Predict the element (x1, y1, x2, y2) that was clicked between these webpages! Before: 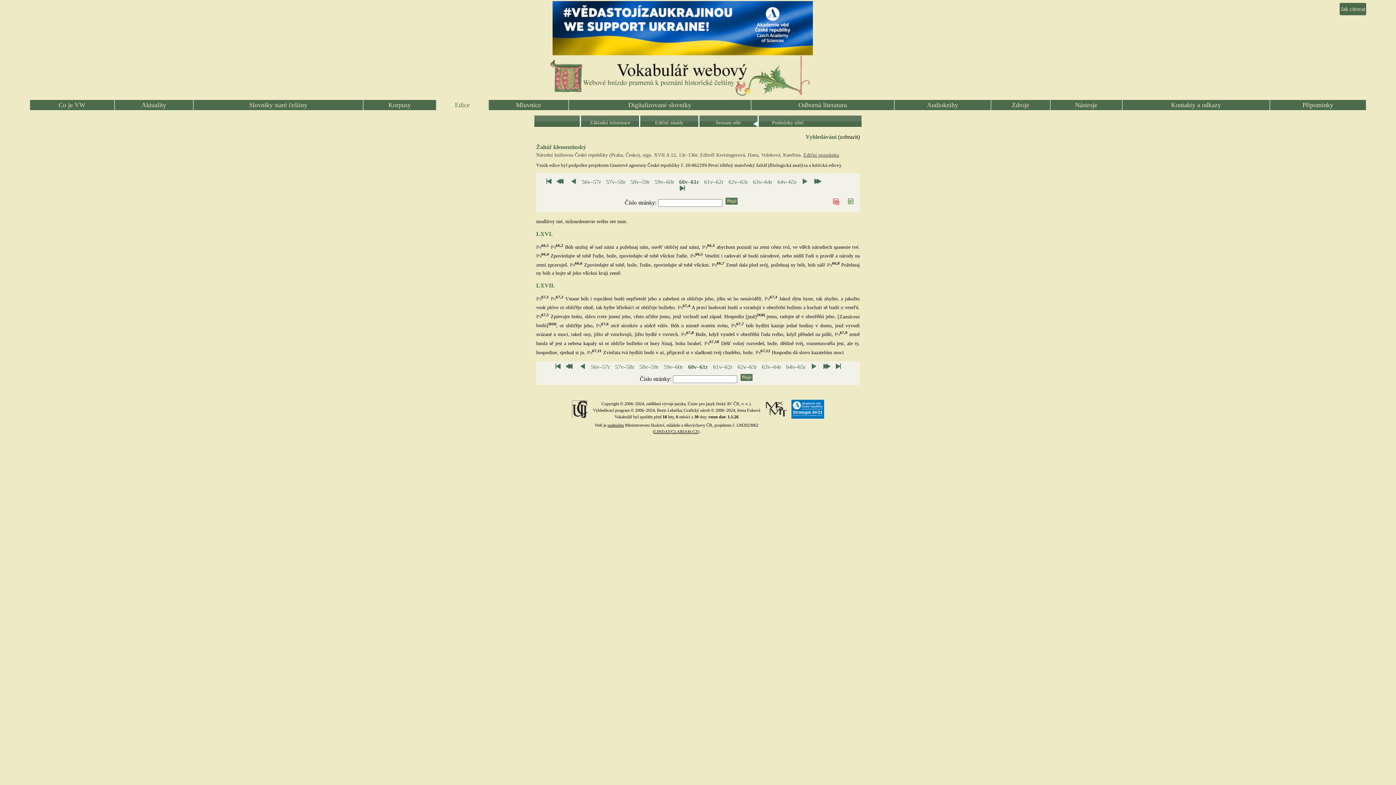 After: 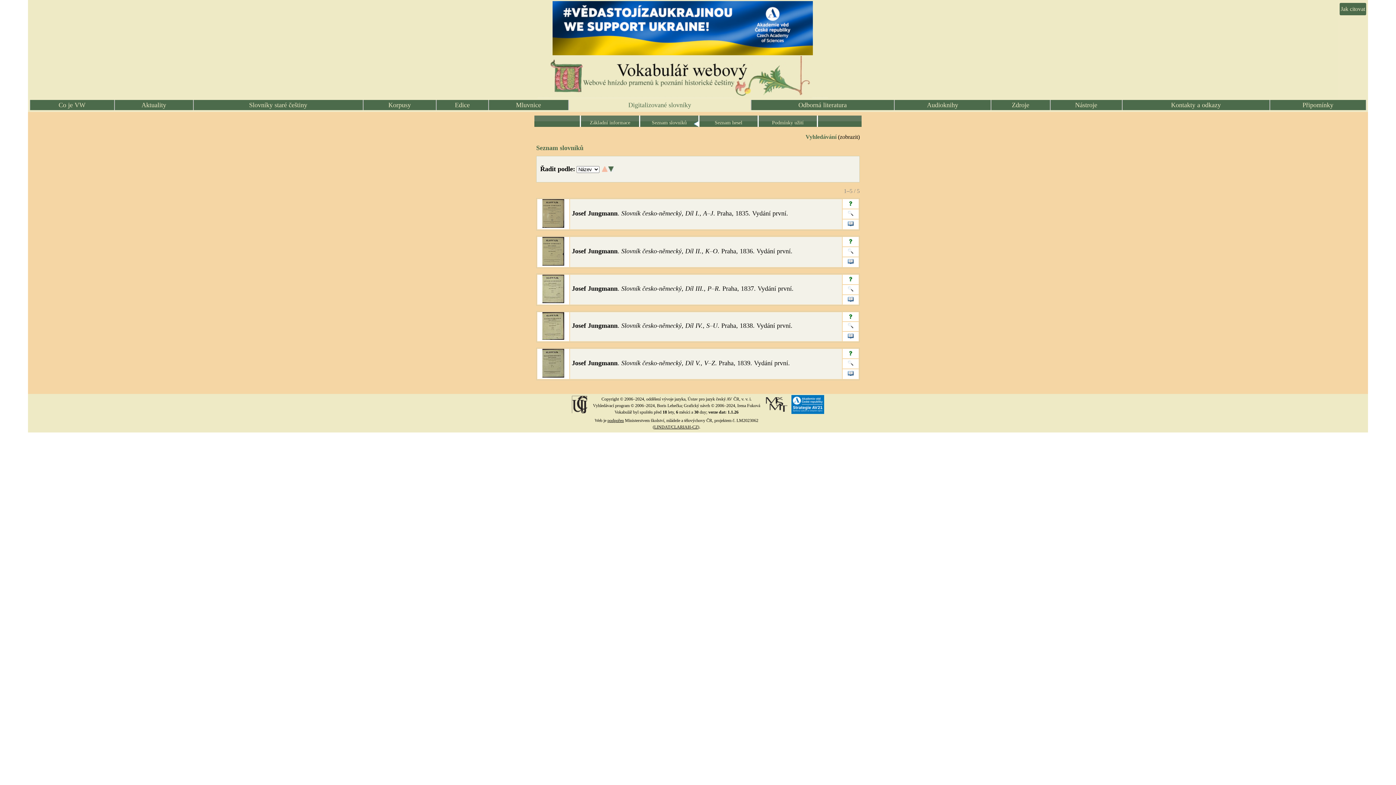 Action: label: Digitalizované slovníky bbox: (569, 100, 750, 110)